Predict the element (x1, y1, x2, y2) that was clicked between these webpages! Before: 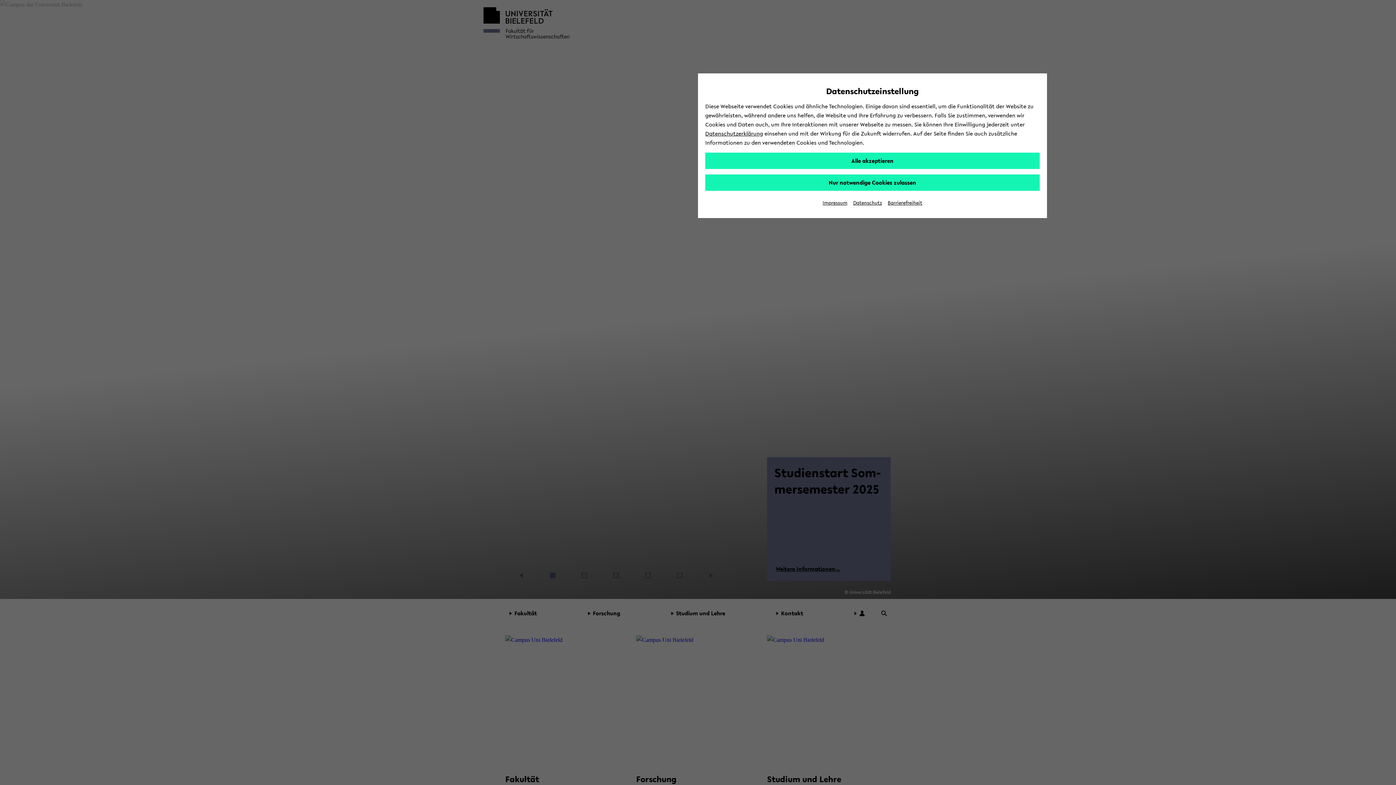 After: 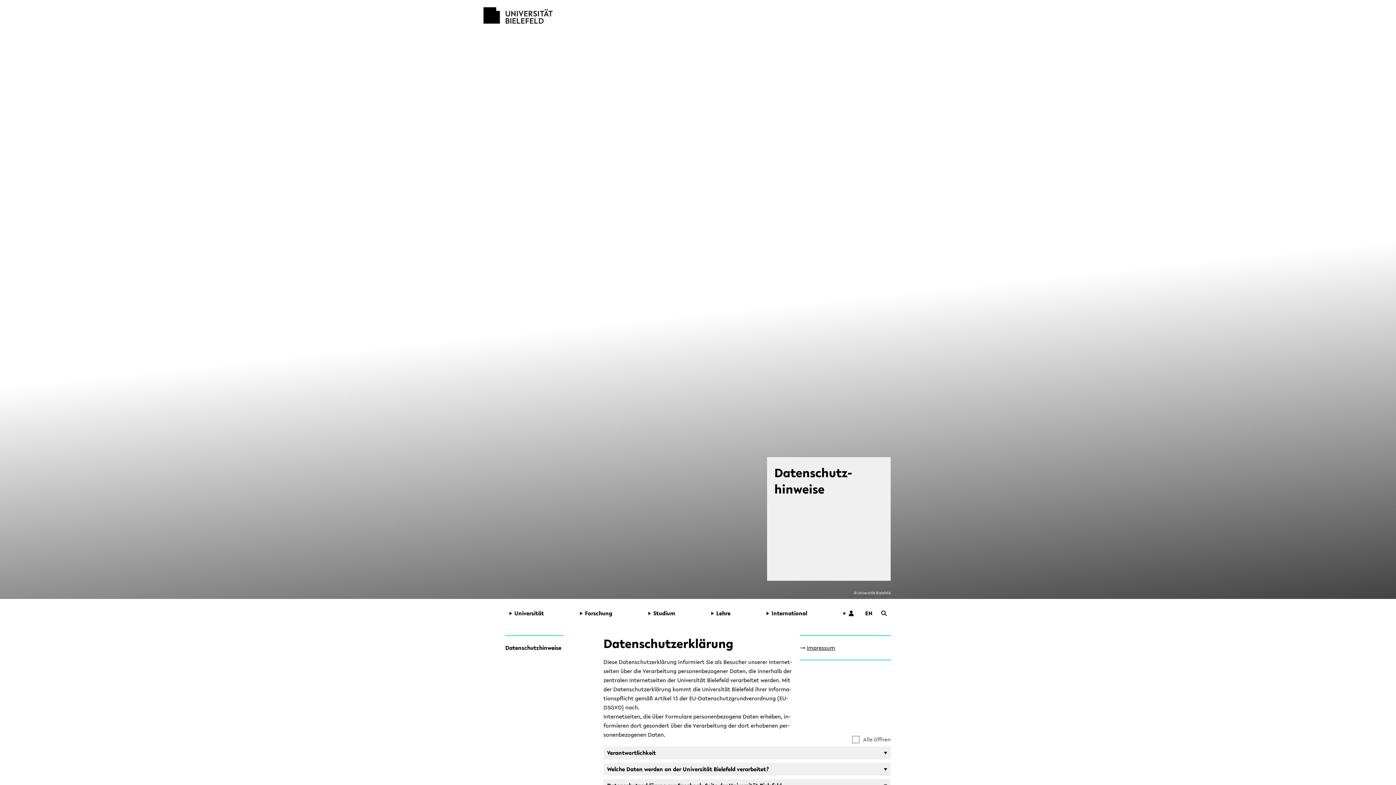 Action: label: Datenschutzerklärung bbox: (705, 129, 763, 137)